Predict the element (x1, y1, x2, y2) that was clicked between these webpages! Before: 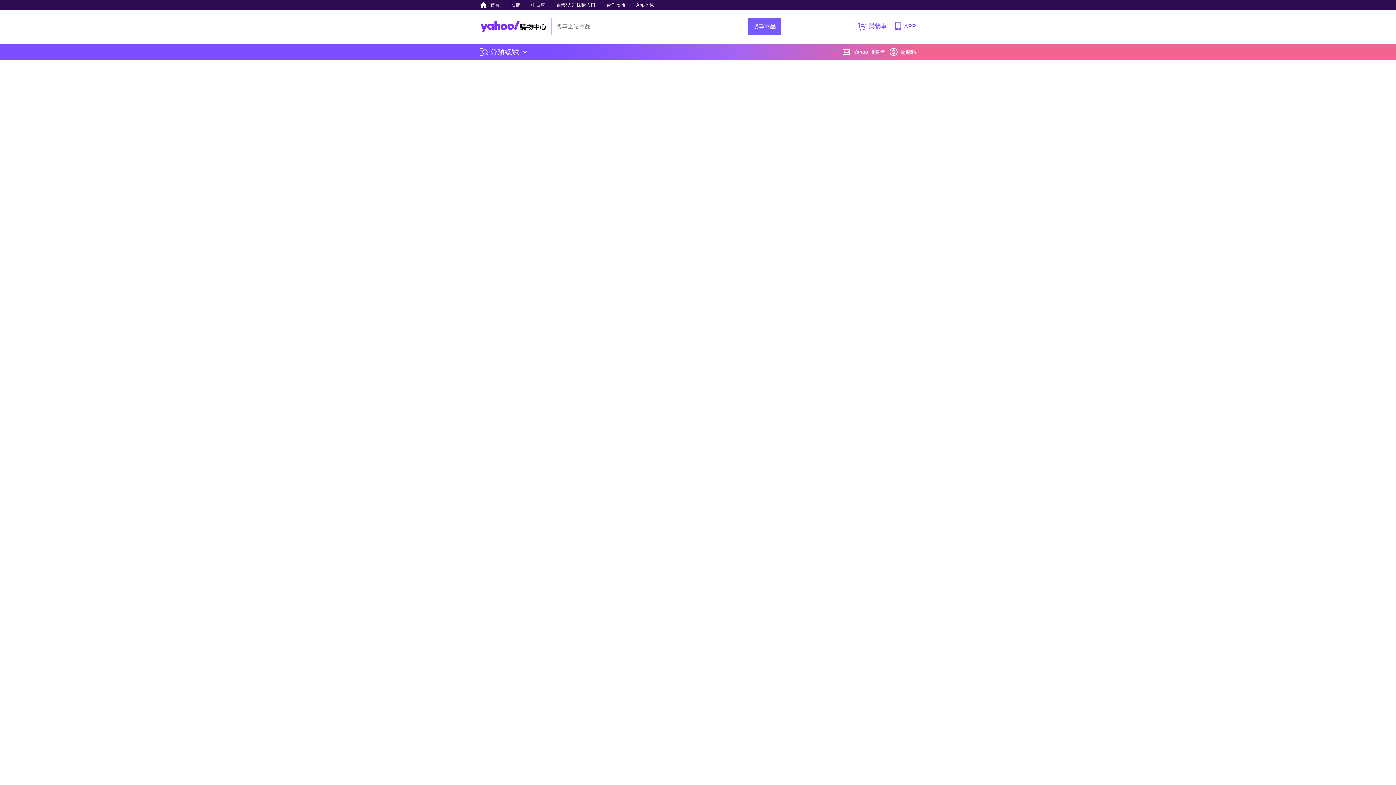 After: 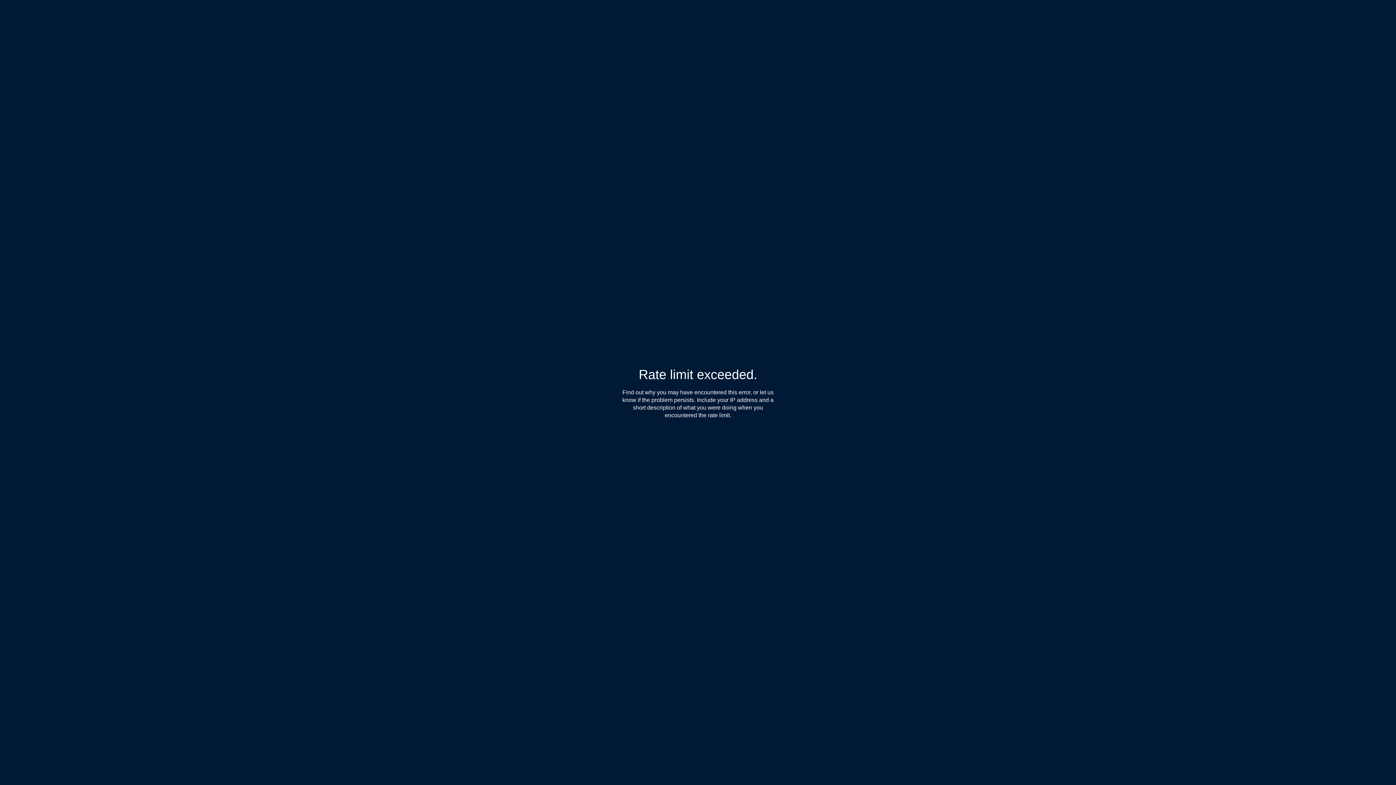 Action: bbox: (602, 0, 629, 9) label: 合作招商